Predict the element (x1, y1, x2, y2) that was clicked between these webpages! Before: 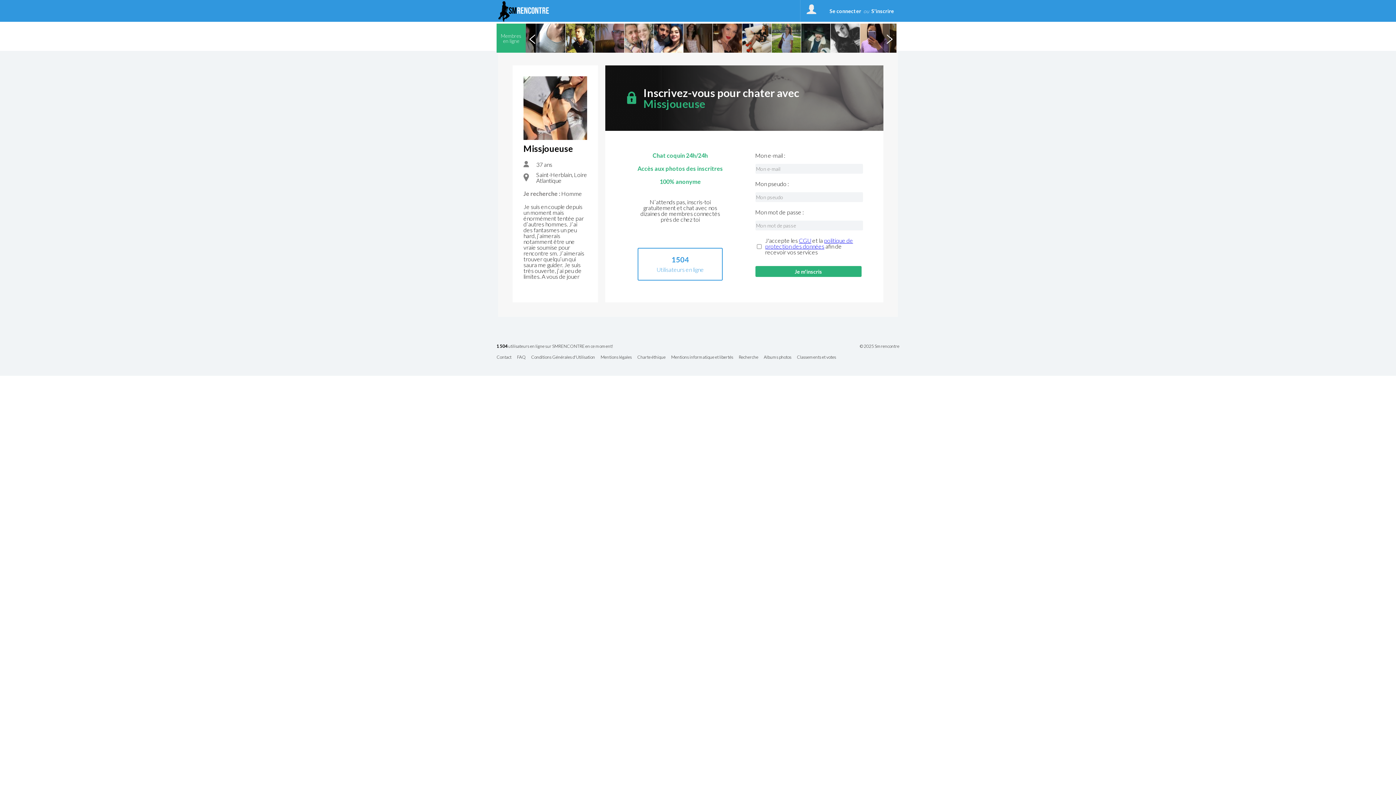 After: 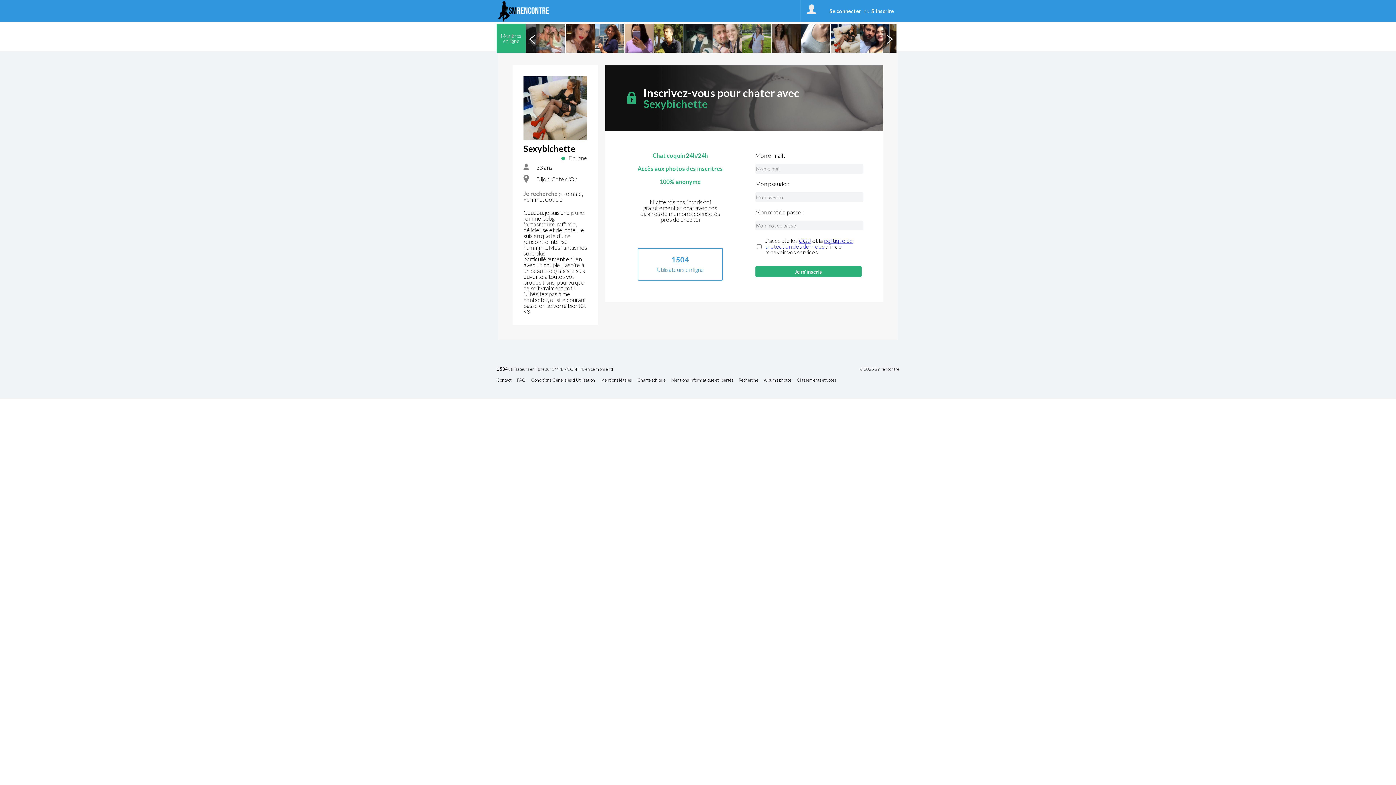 Action: bbox: (742, 23, 771, 52)